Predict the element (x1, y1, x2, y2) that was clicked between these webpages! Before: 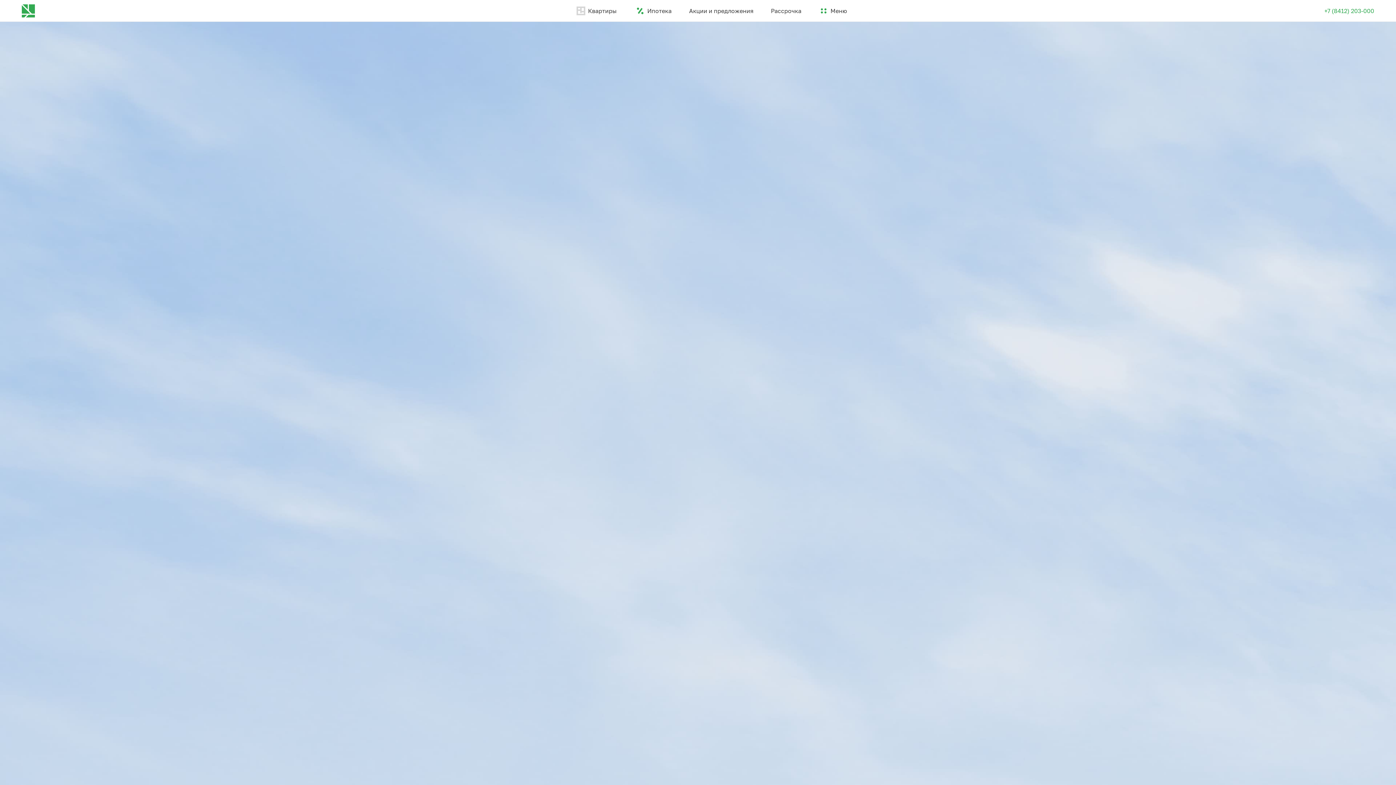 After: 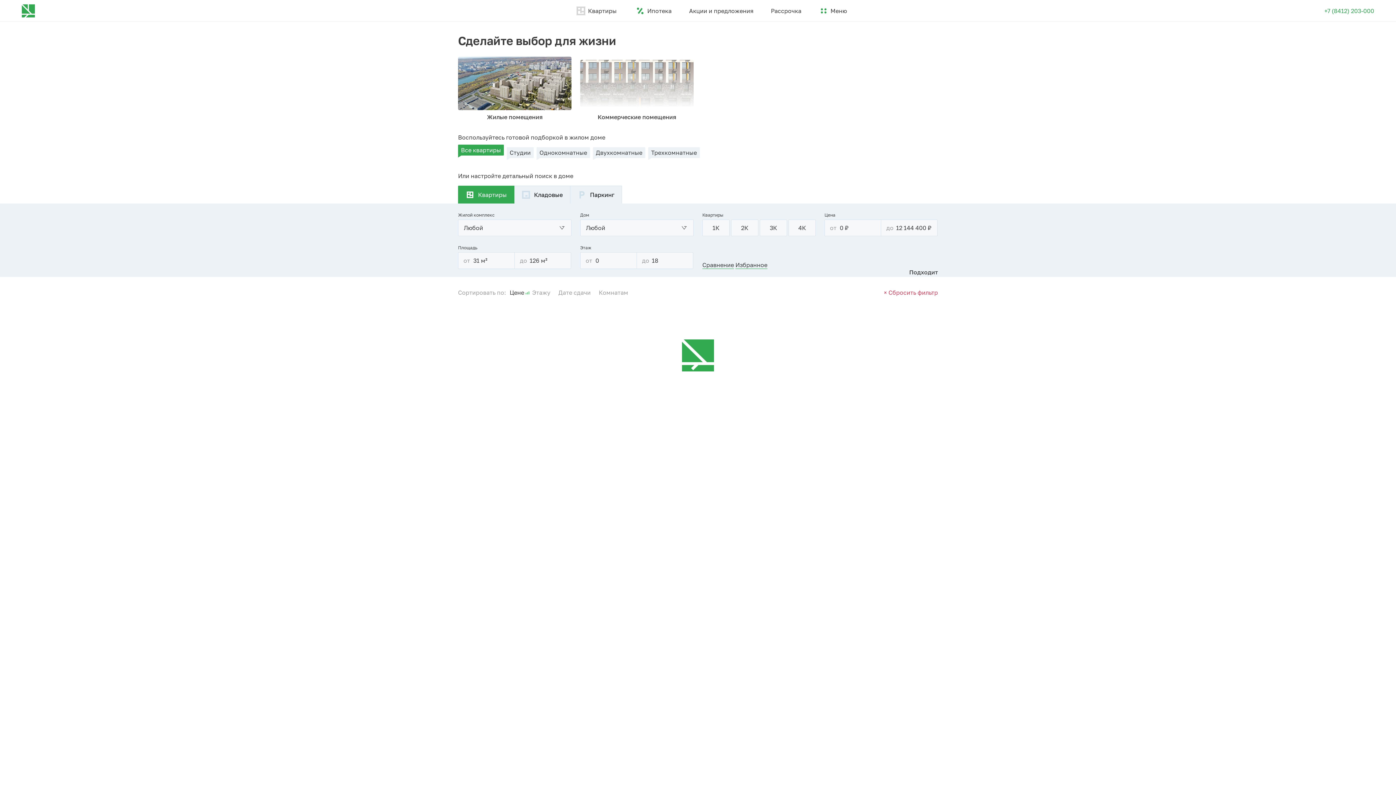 Action: bbox: (588, 6, 616, 14) label: Квартиры